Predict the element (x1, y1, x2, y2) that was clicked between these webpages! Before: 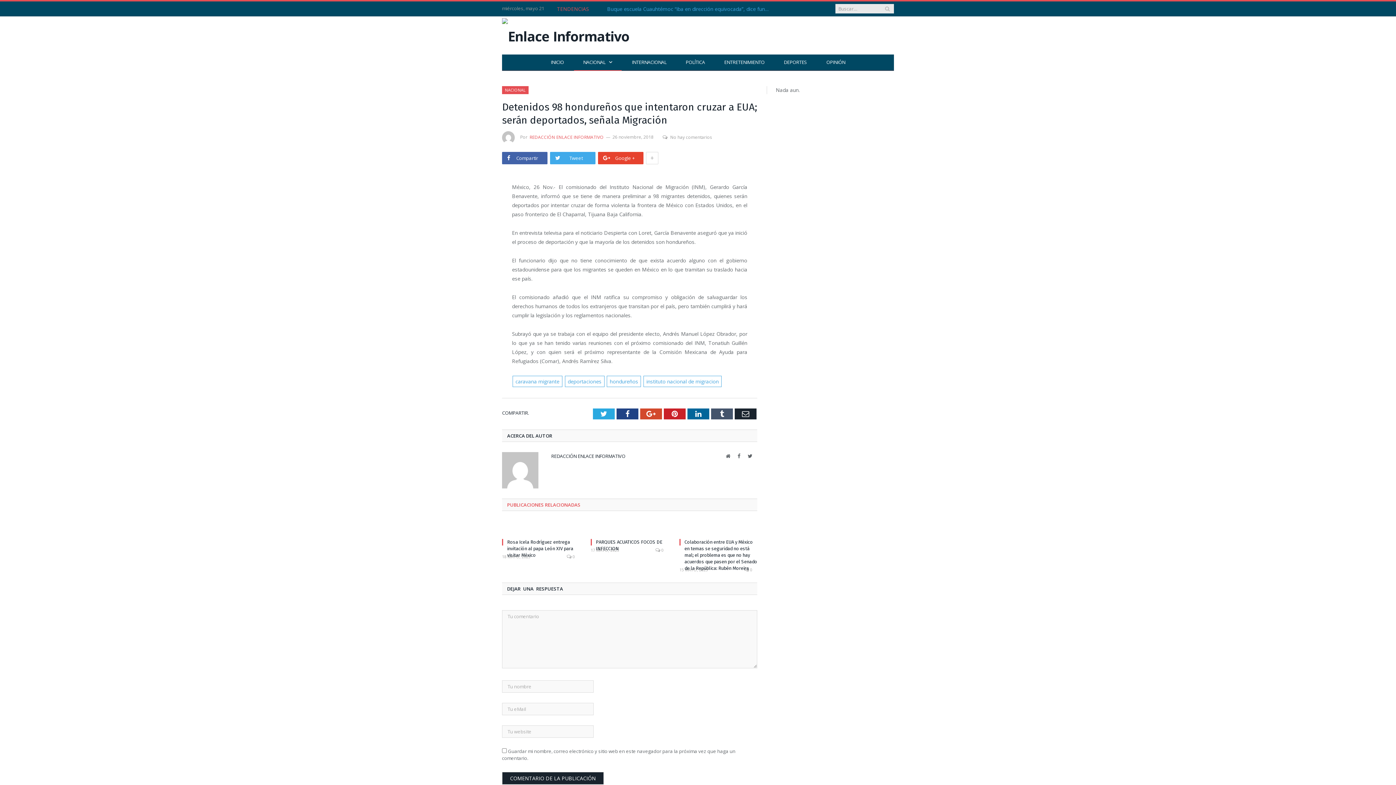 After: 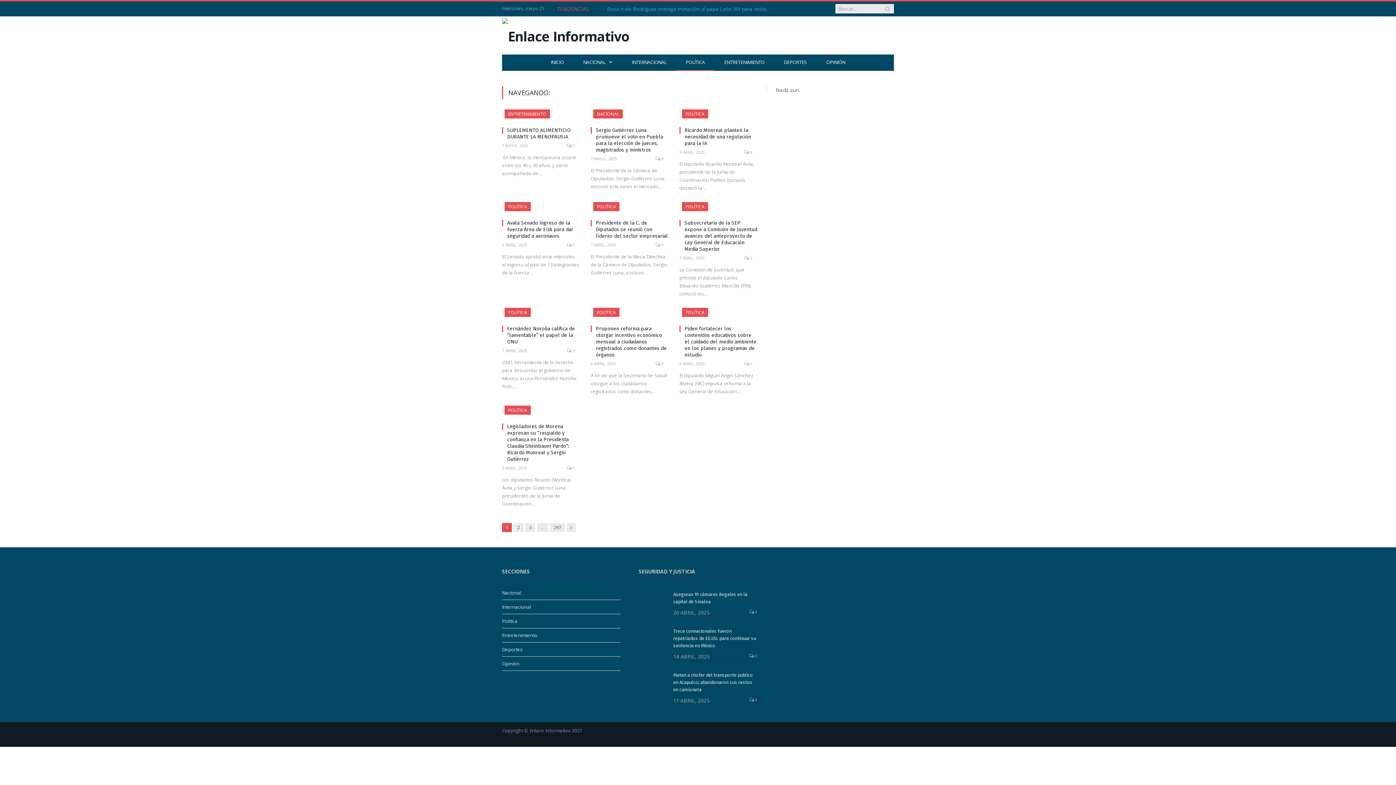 Action: label: POLÍTICA bbox: (676, 54, 714, 70)